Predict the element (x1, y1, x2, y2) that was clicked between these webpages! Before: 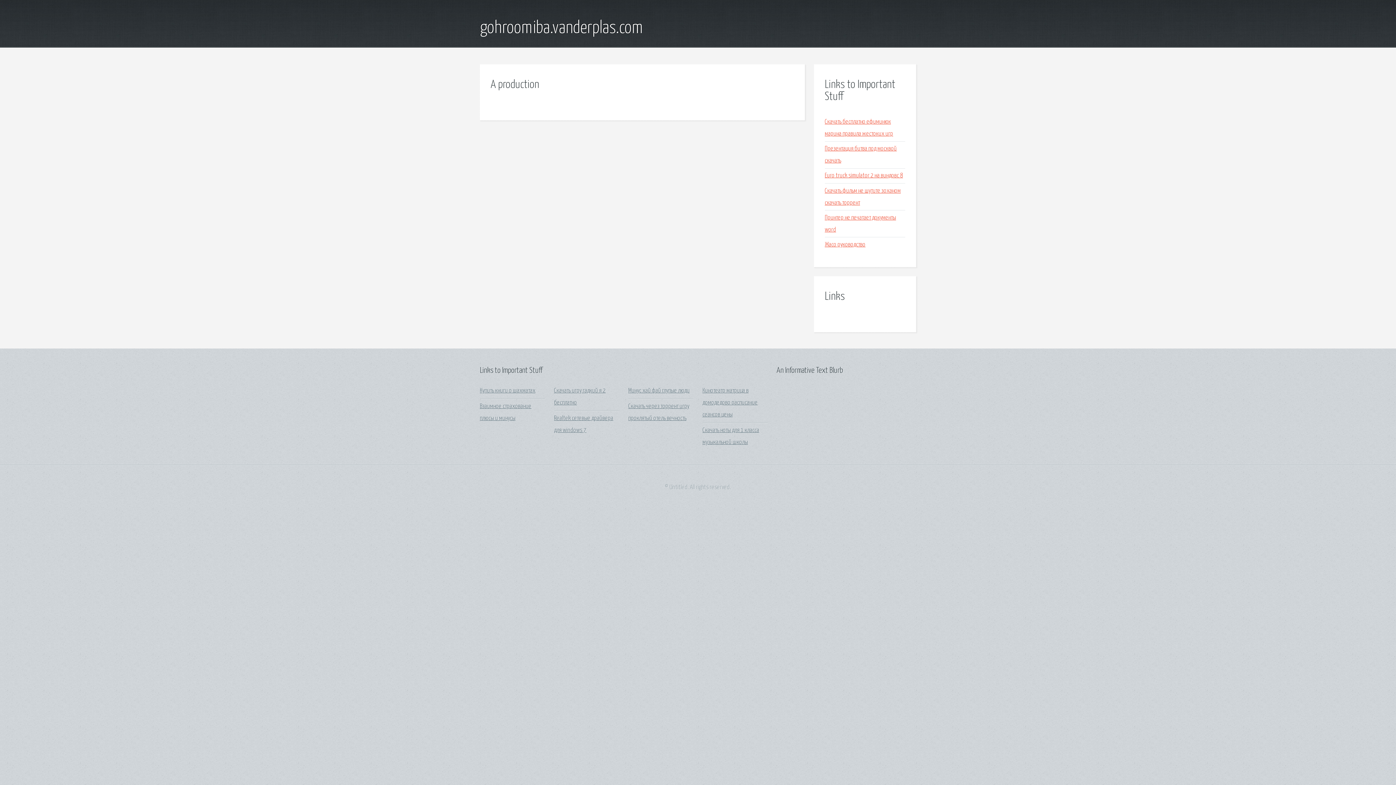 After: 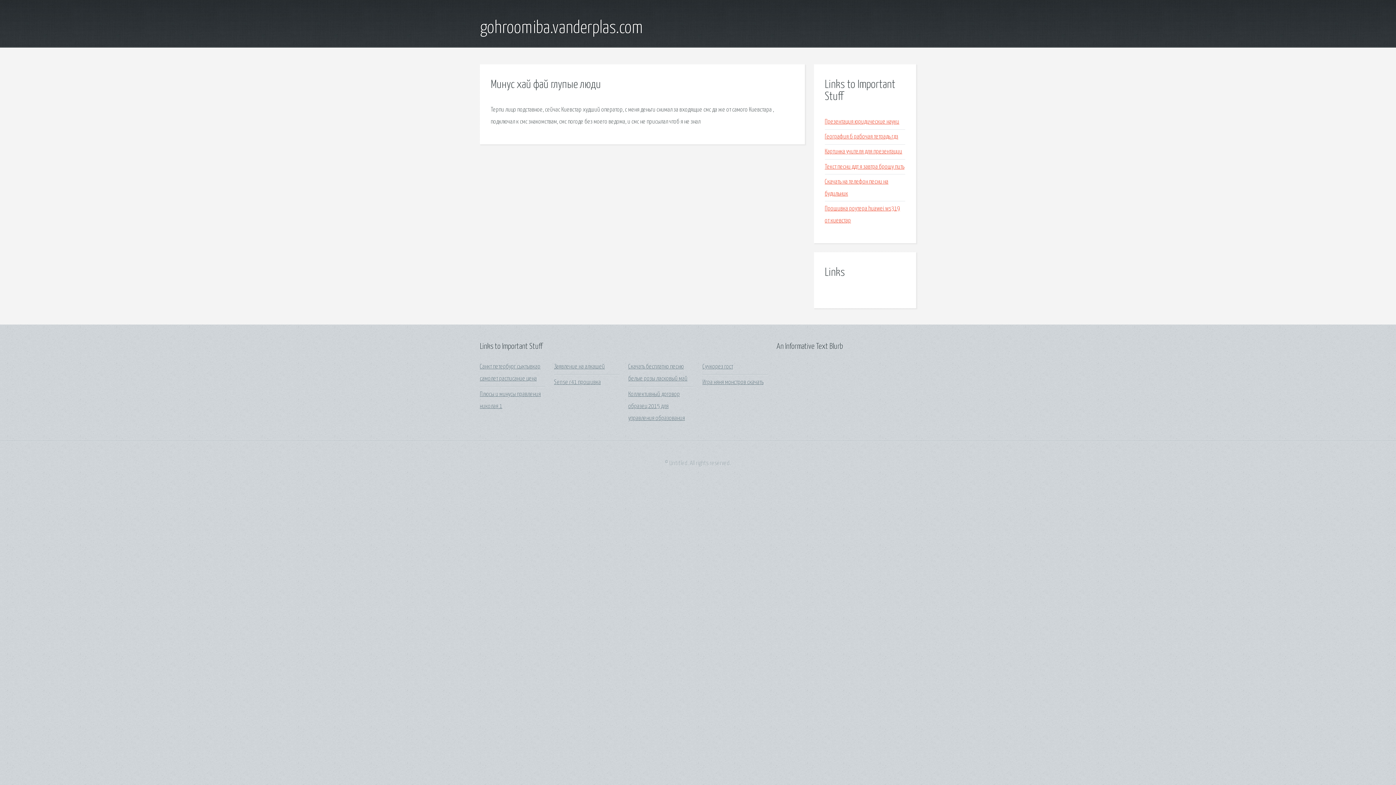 Action: label: Минус хай фай глупые люди bbox: (628, 388, 689, 394)